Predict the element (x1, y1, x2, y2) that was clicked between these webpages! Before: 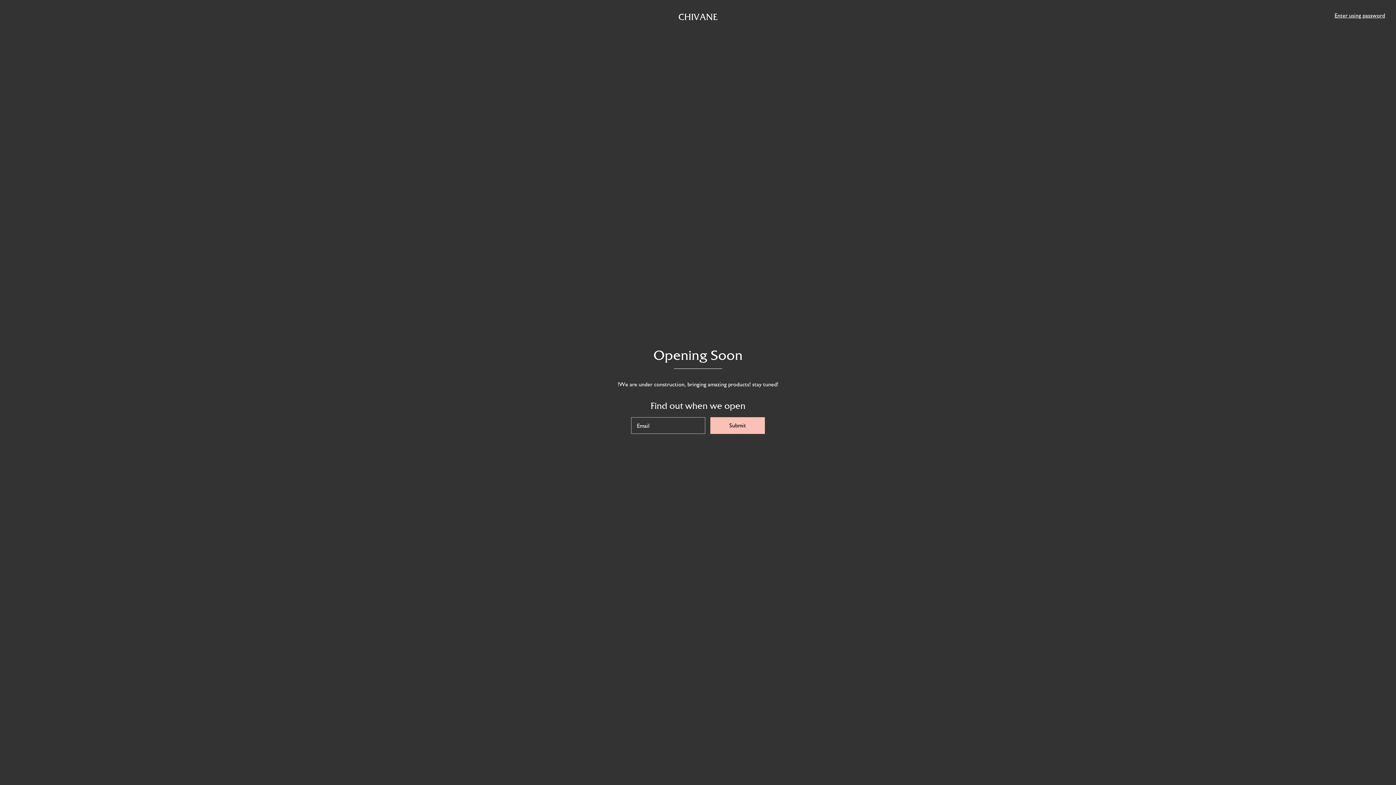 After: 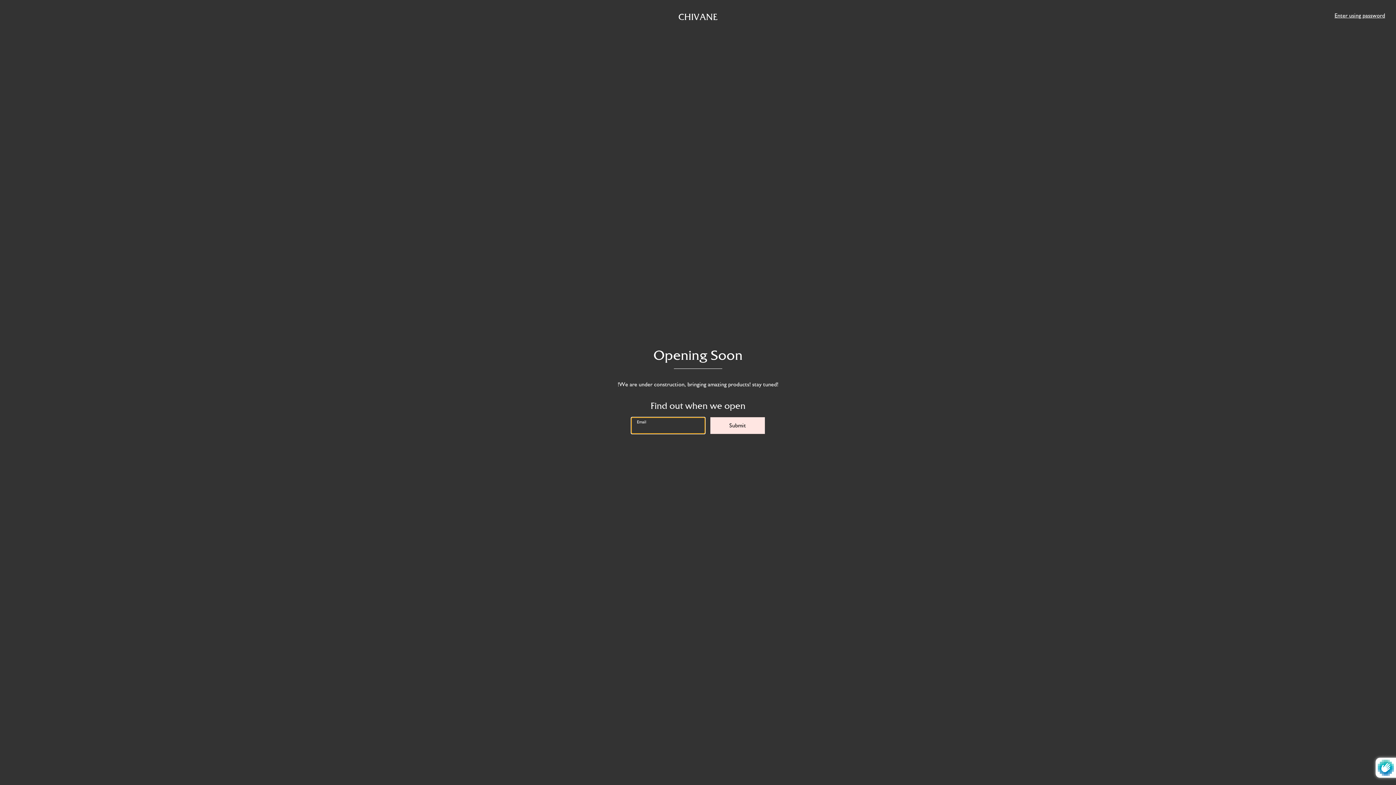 Action: bbox: (710, 417, 764, 433) label: Submit